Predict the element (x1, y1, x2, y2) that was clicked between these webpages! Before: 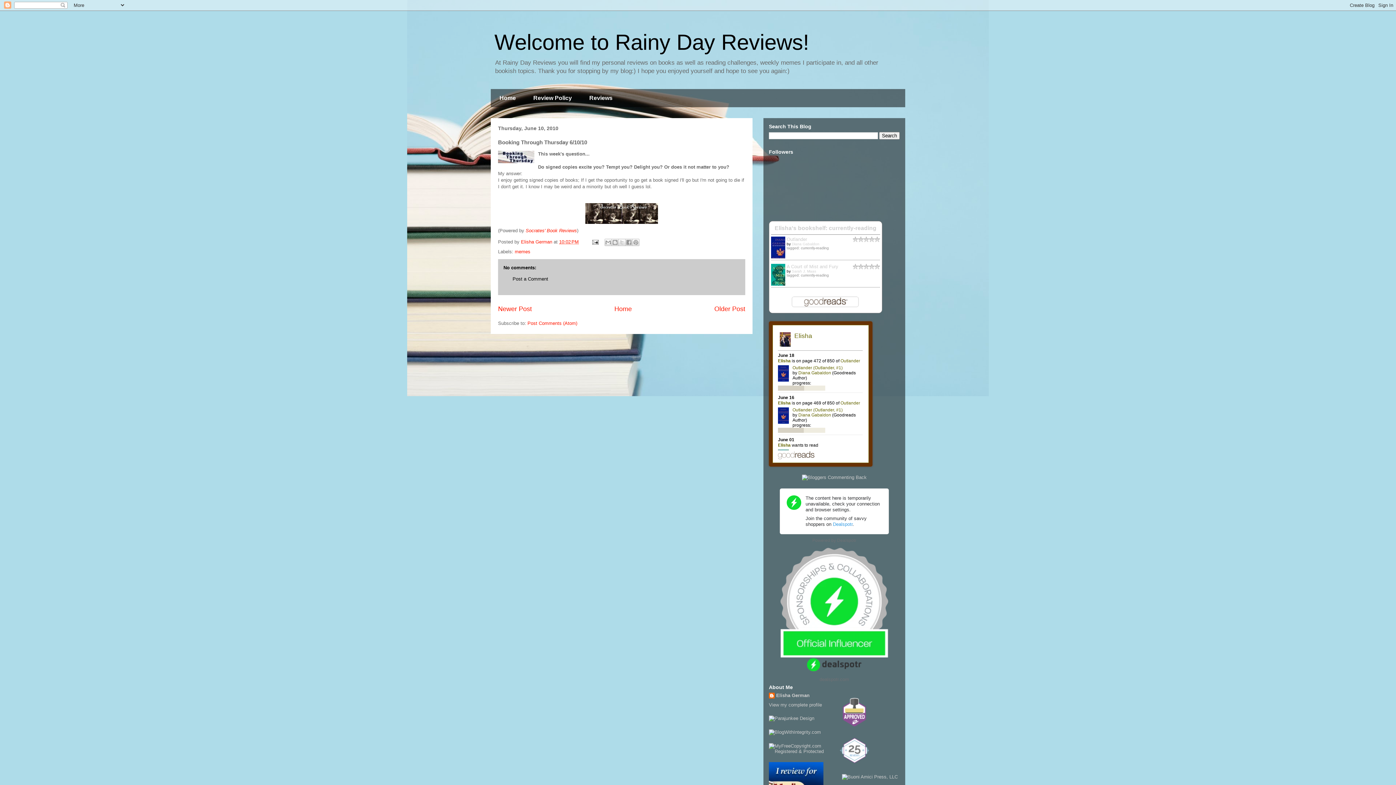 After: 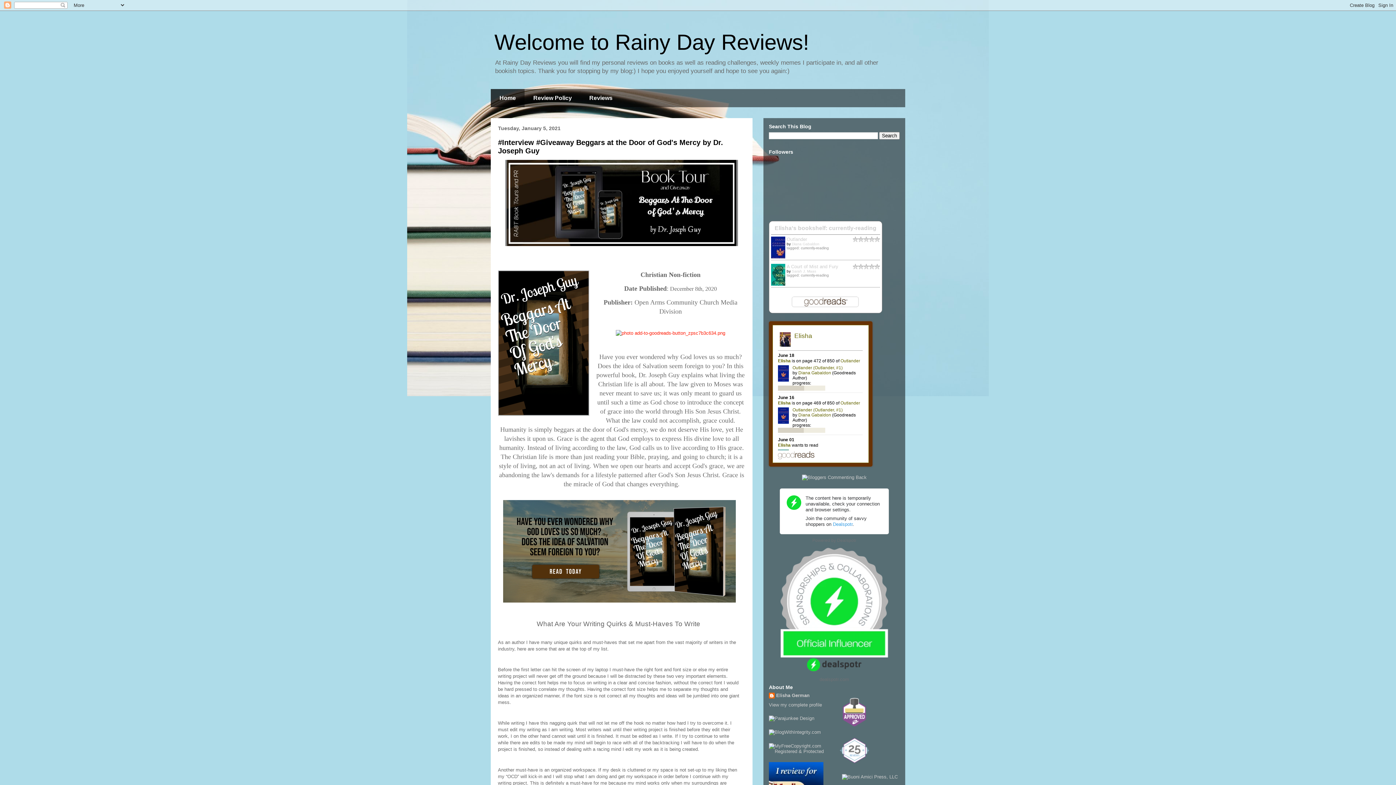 Action: bbox: (490, 89, 524, 107) label: Home